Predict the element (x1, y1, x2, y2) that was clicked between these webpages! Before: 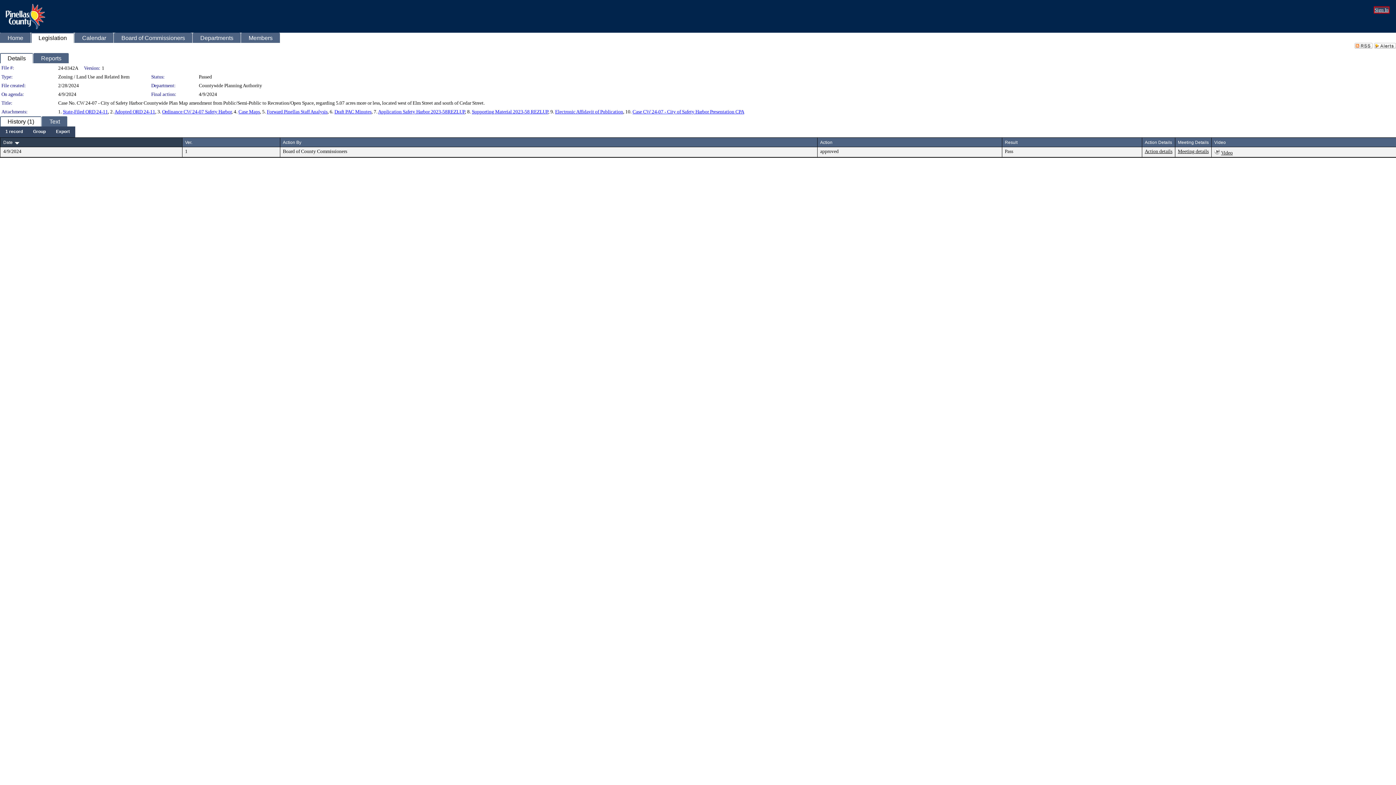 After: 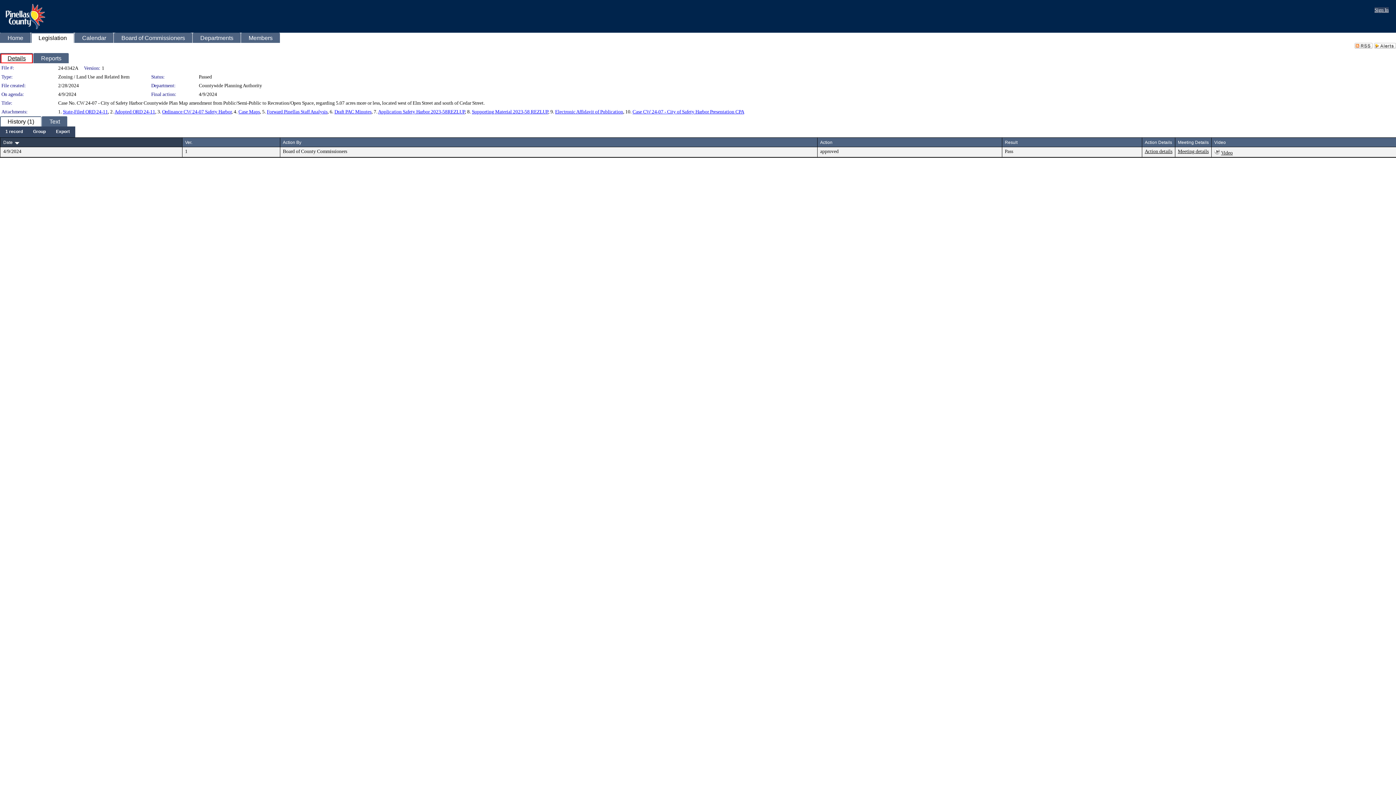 Action: label: Details bbox: (0, 53, 32, 63)